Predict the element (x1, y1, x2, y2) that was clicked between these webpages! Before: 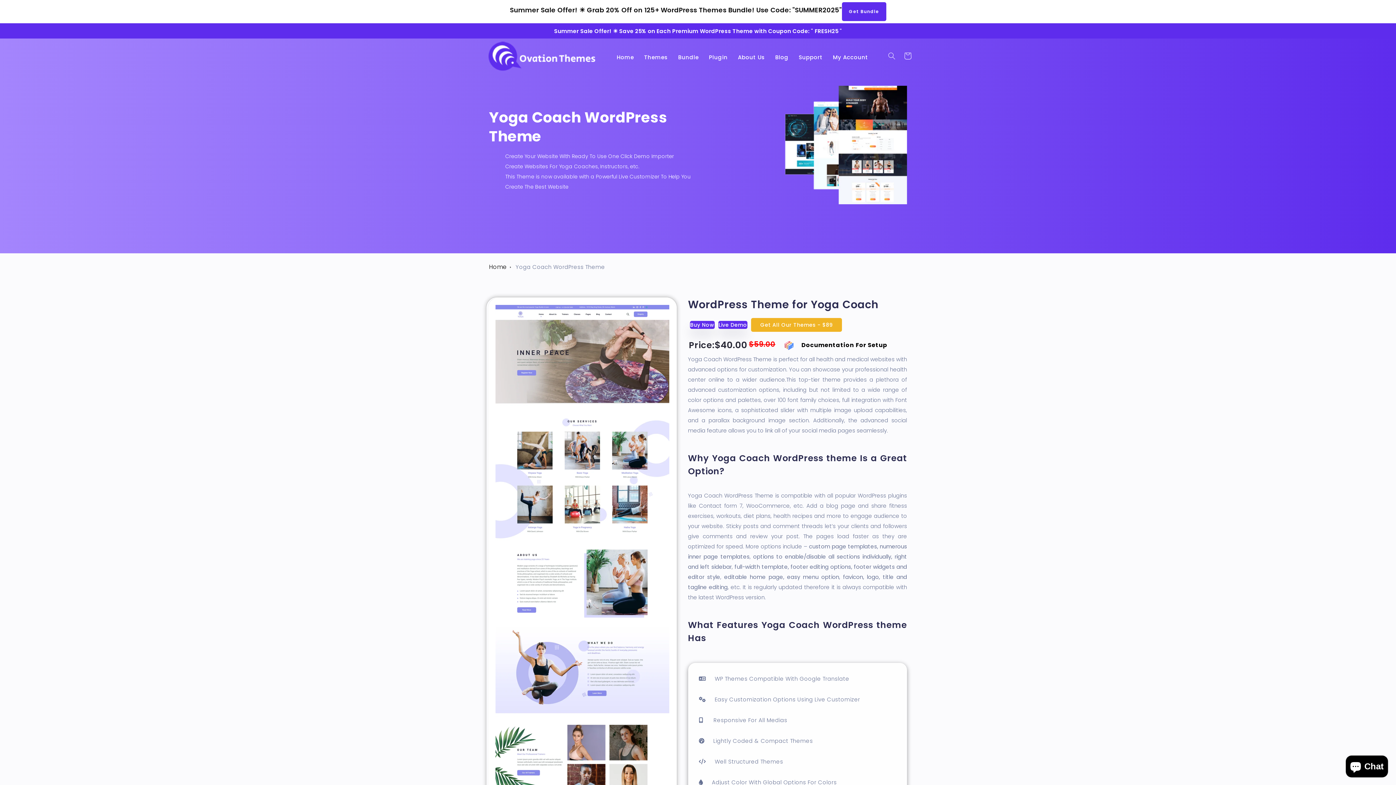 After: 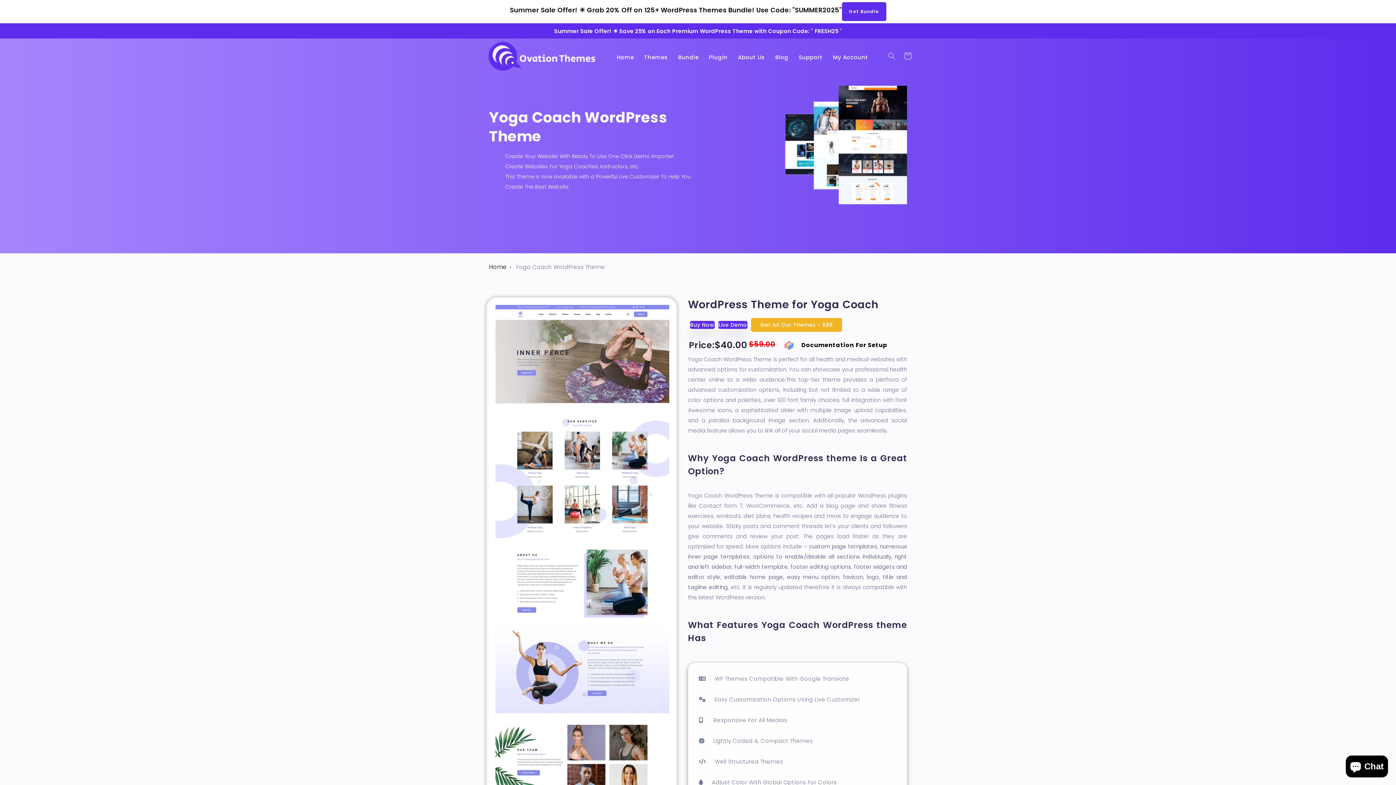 Action: label: Yoga Coach WordPress Theme bbox: (515, 263, 605, 270)